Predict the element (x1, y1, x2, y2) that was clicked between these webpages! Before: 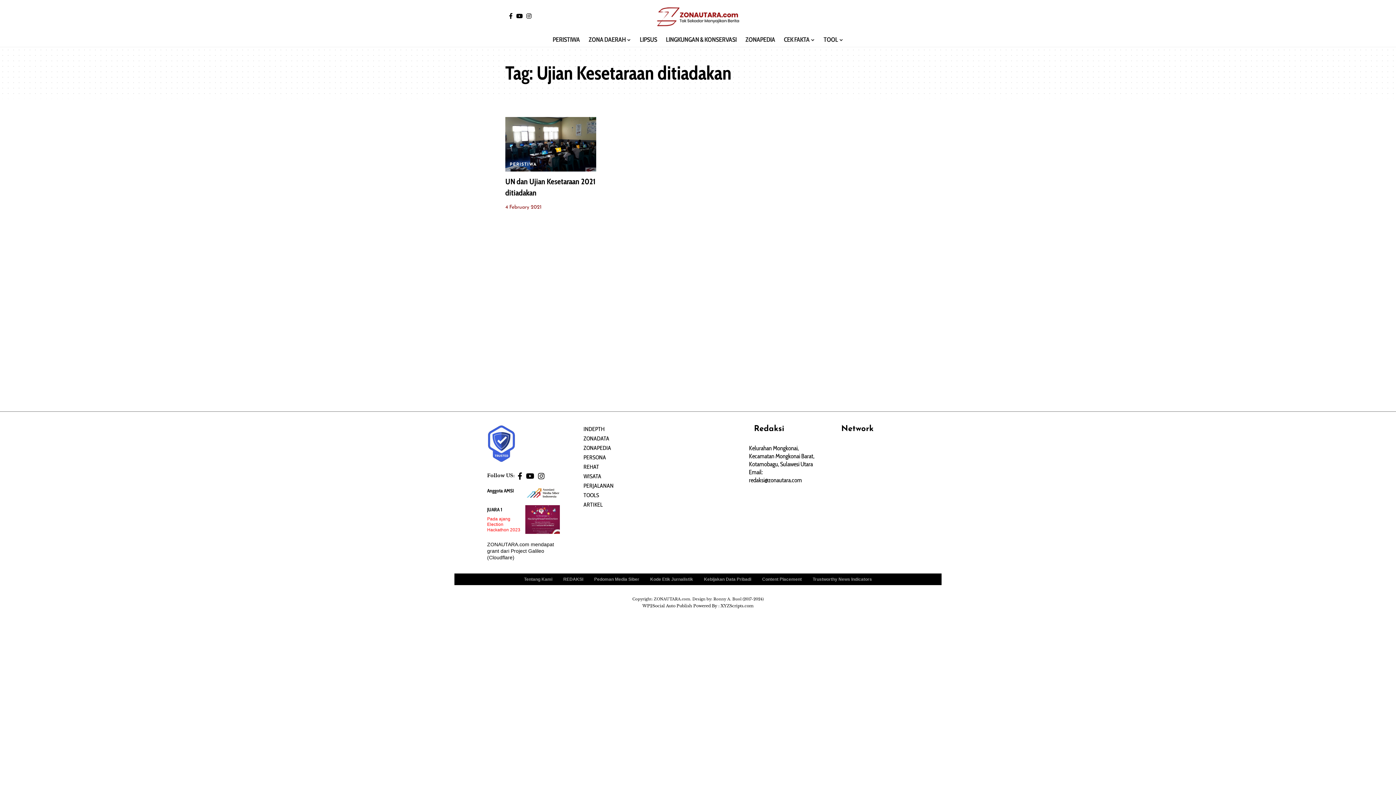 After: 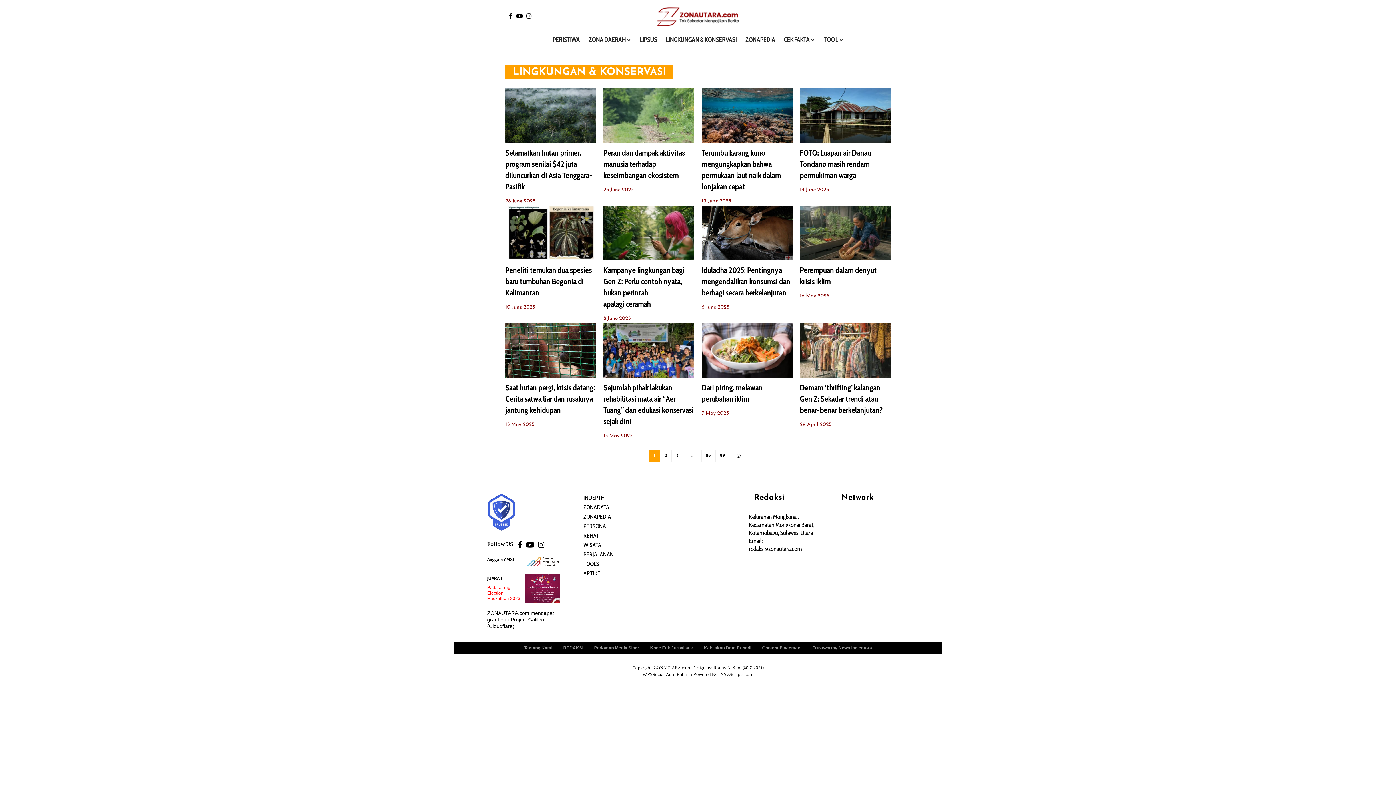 Action: label: LINGKUNGAN & KONSERVASI bbox: (661, 32, 741, 47)